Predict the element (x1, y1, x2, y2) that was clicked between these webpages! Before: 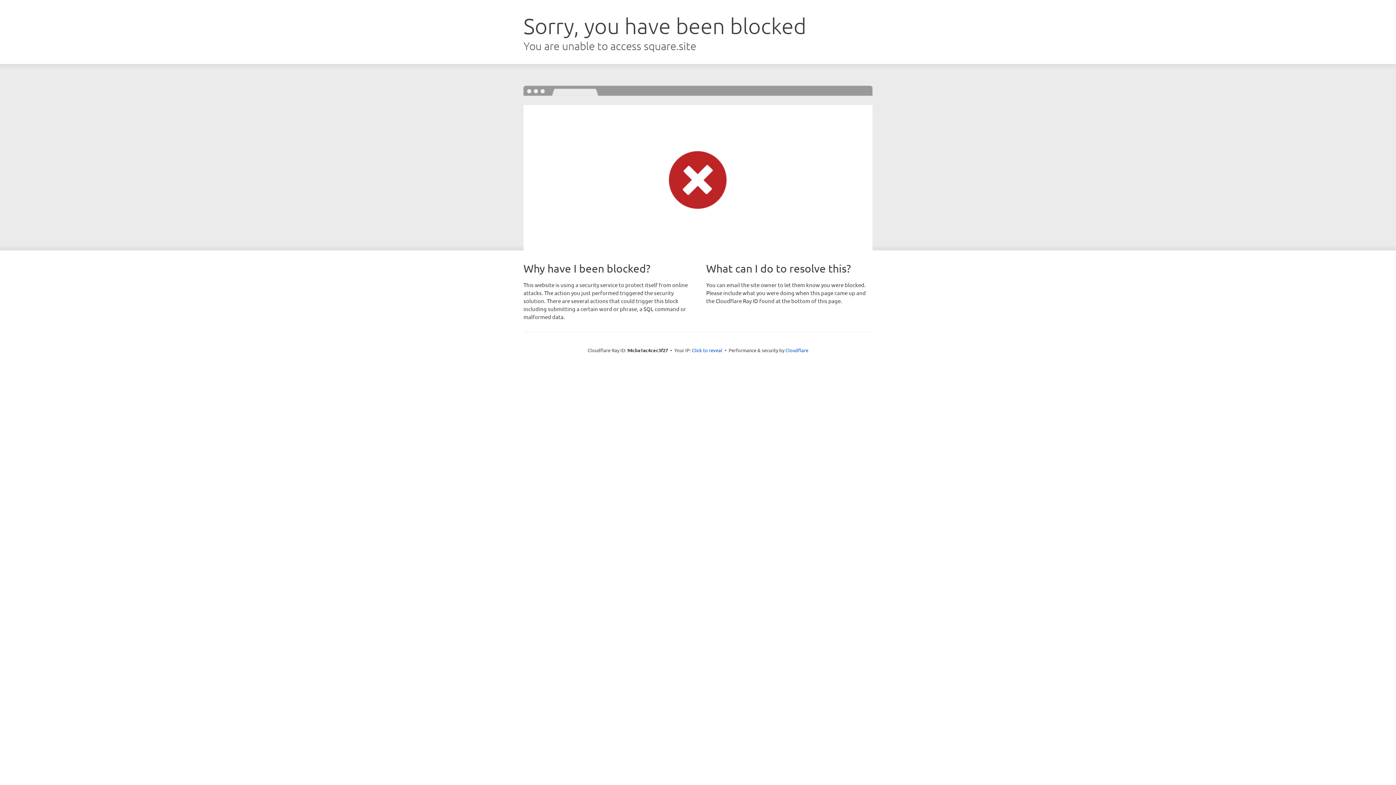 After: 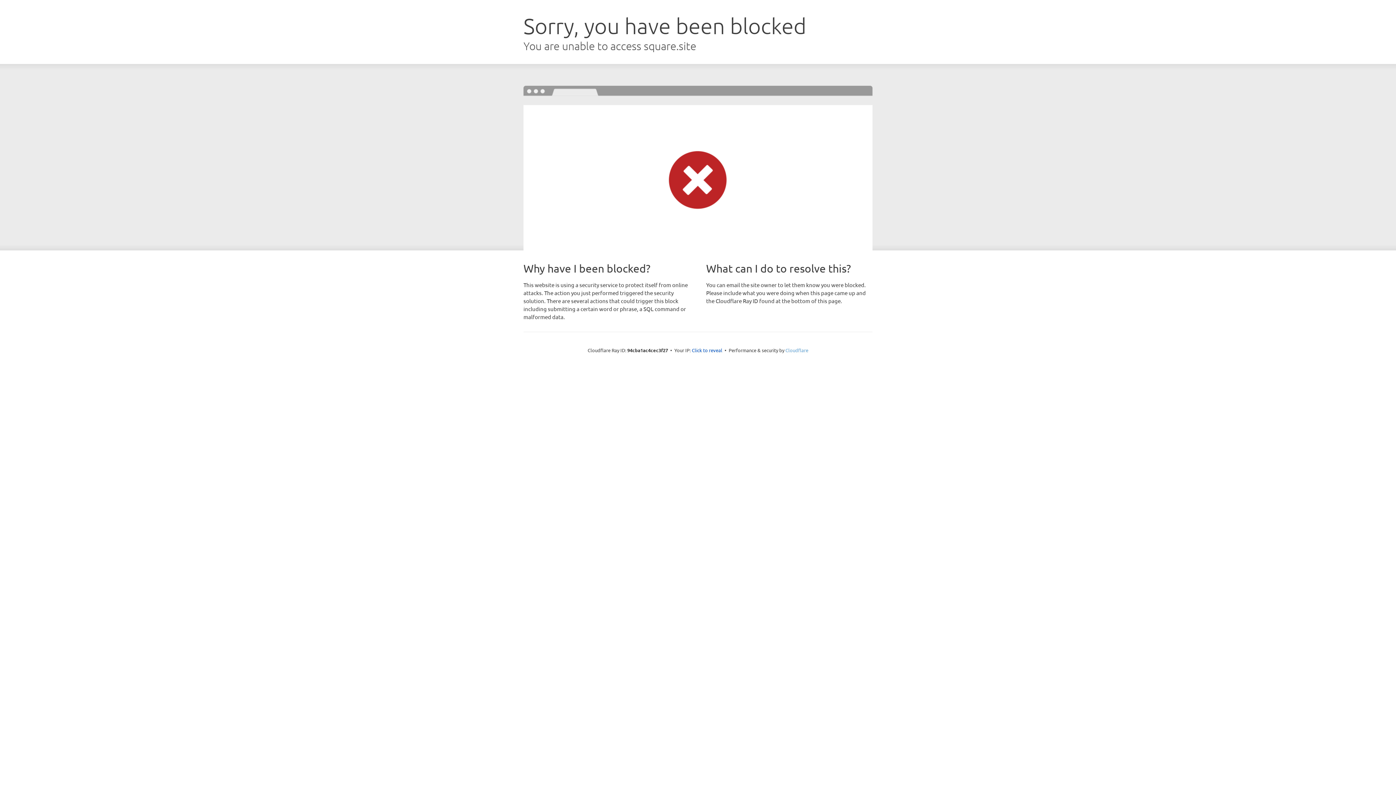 Action: label: Cloudflare bbox: (785, 347, 808, 353)